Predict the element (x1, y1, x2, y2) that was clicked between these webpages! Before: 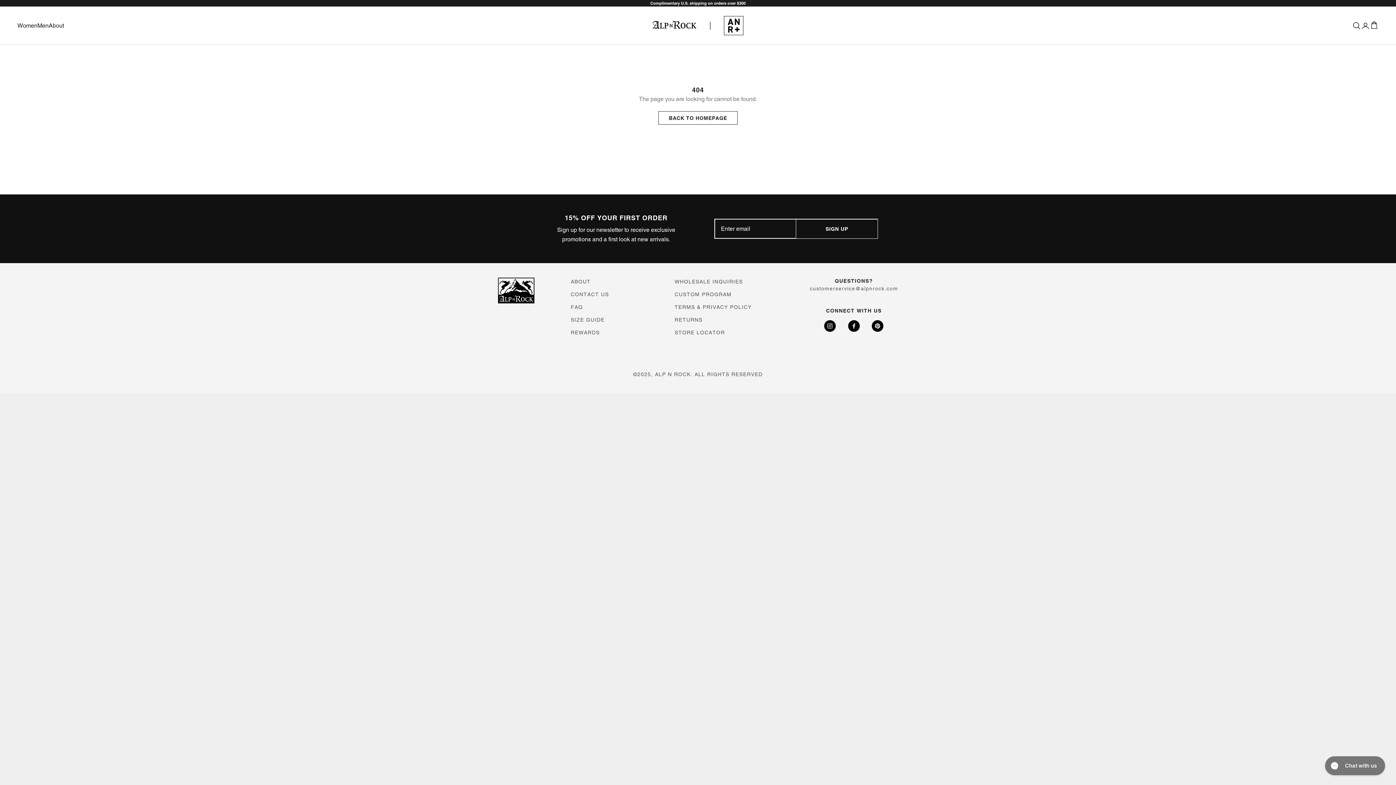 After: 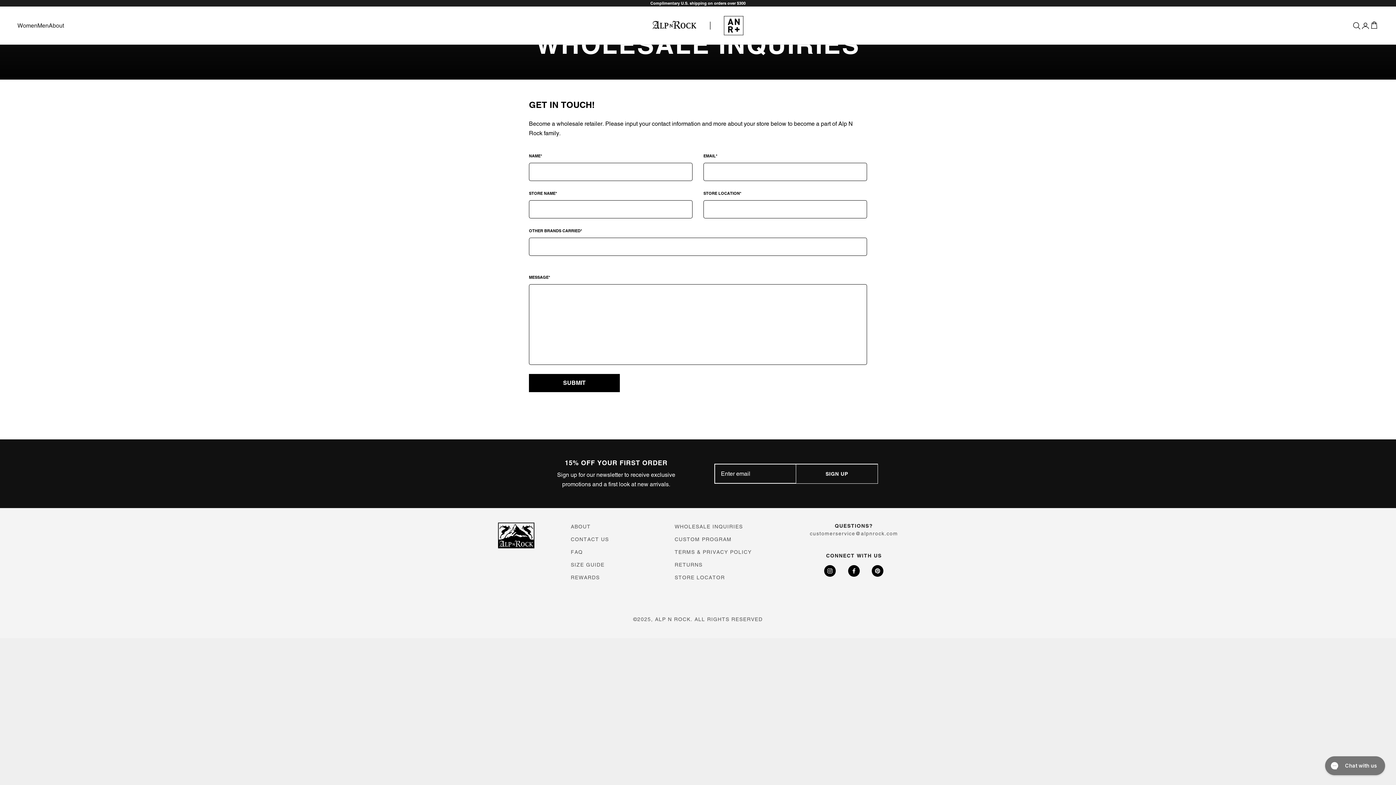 Action: label: WHOLESALE INQUIRIES bbox: (674, 278, 743, 284)